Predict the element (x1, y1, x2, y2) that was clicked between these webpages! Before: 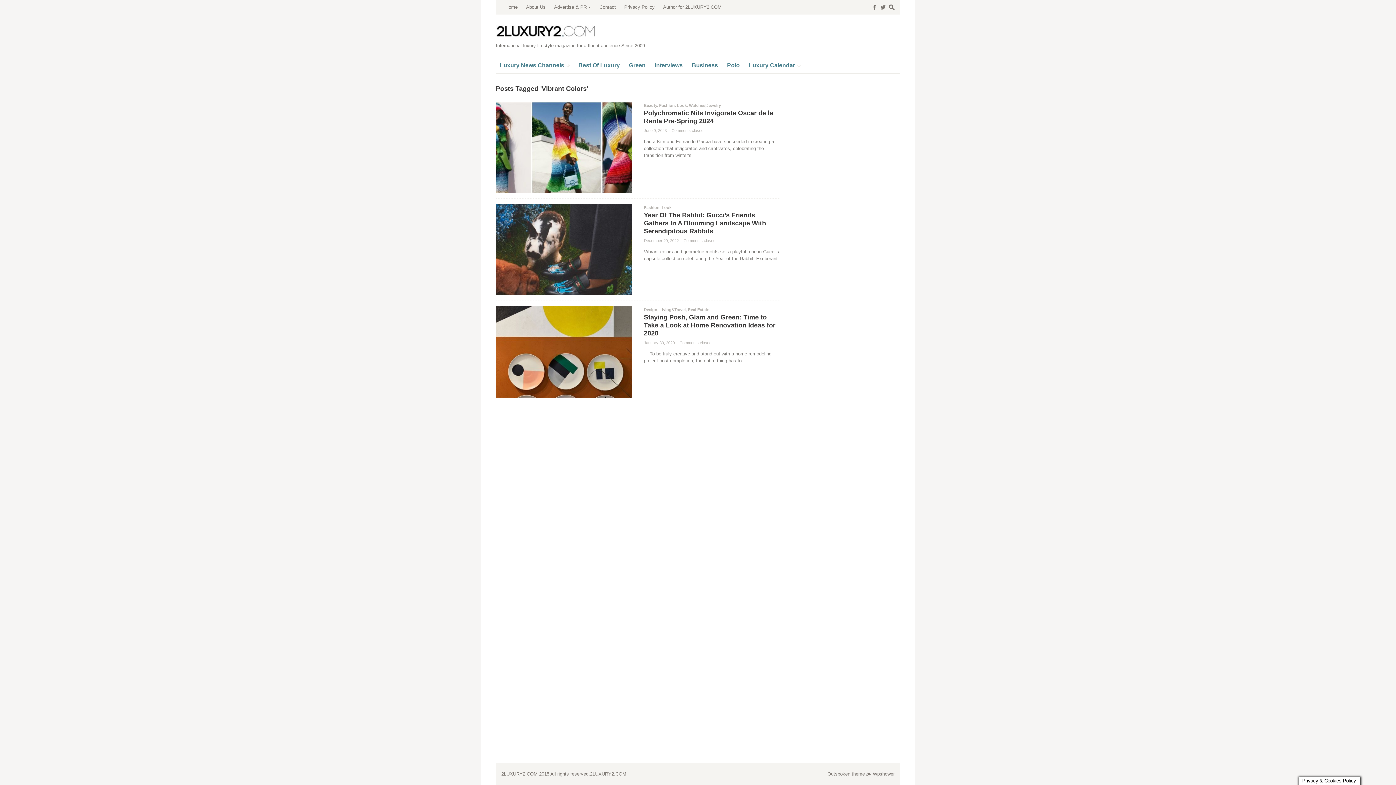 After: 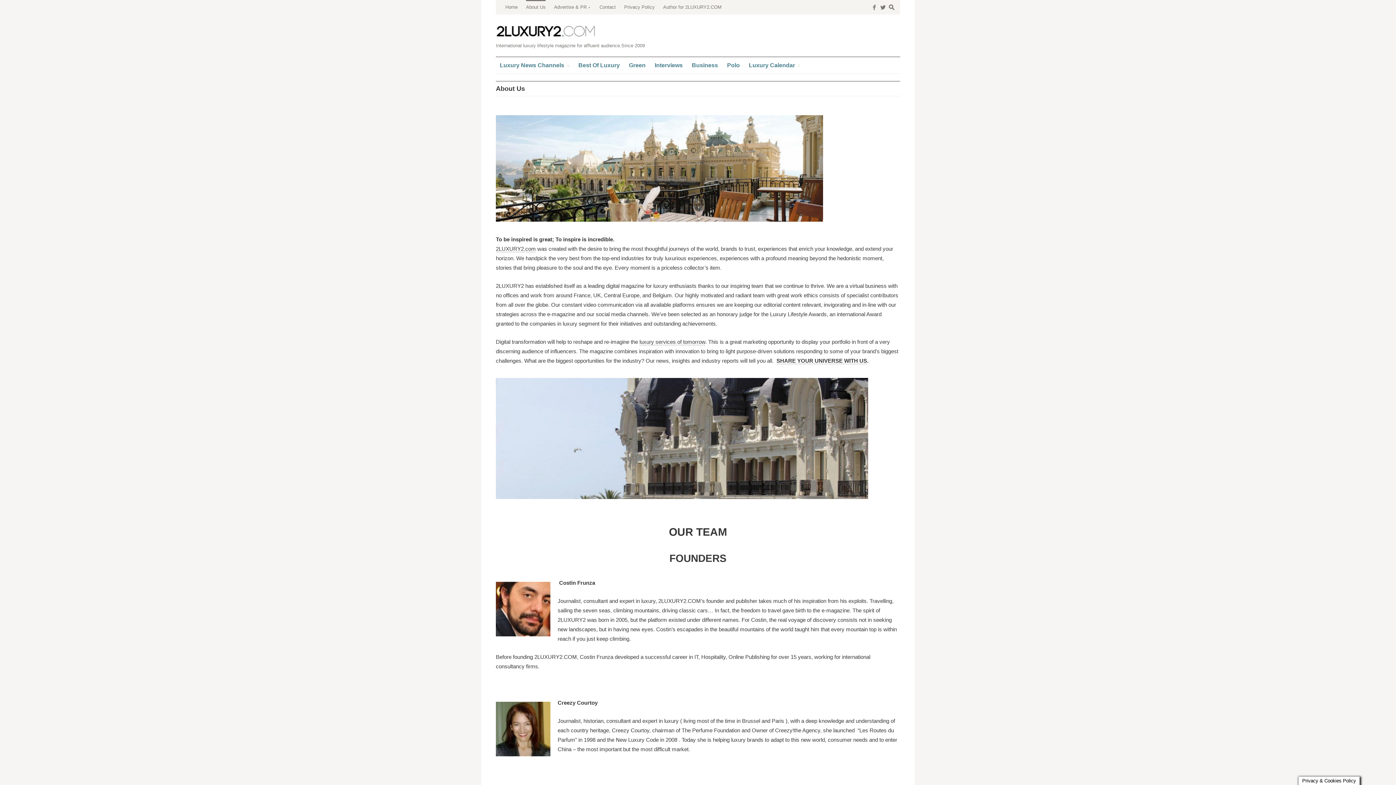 Action: bbox: (526, 0, 545, 14) label: About Us